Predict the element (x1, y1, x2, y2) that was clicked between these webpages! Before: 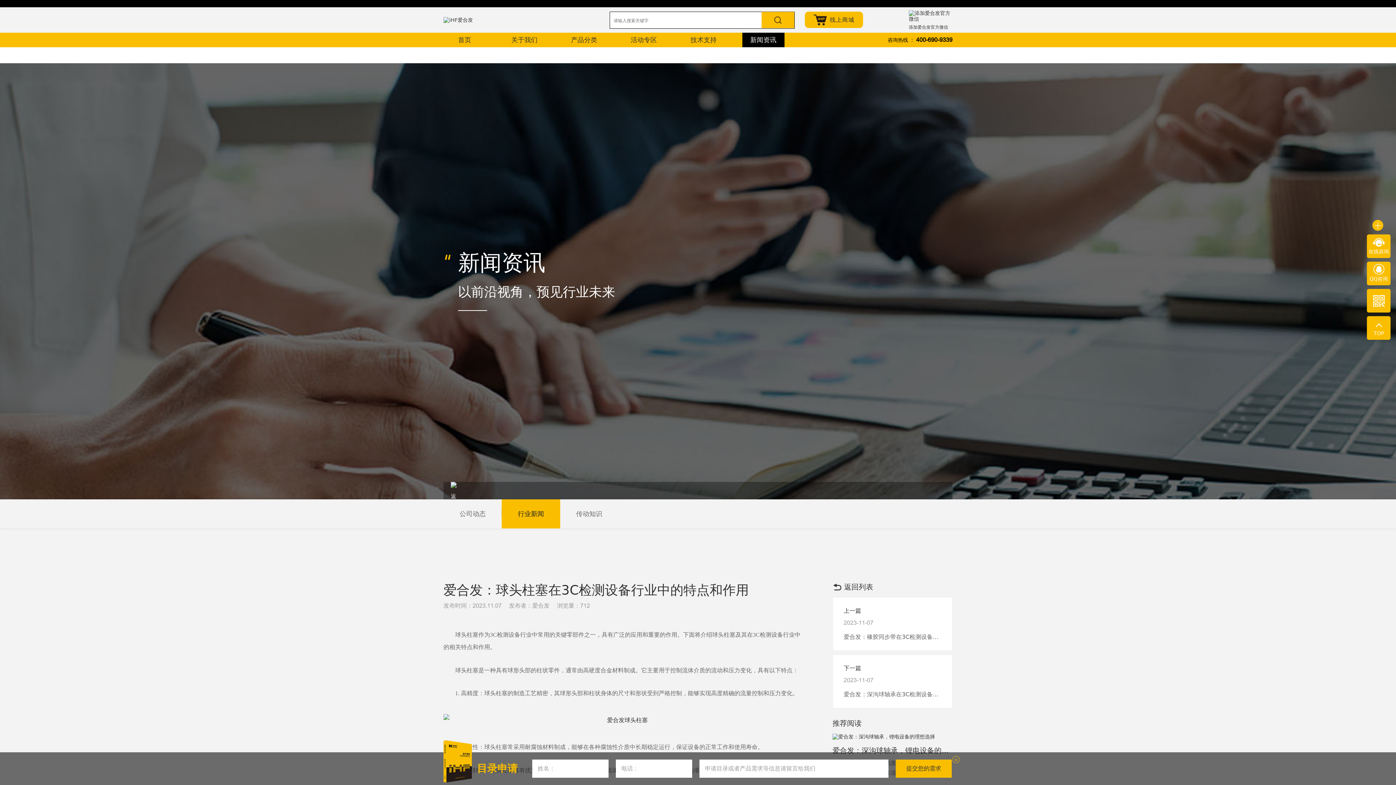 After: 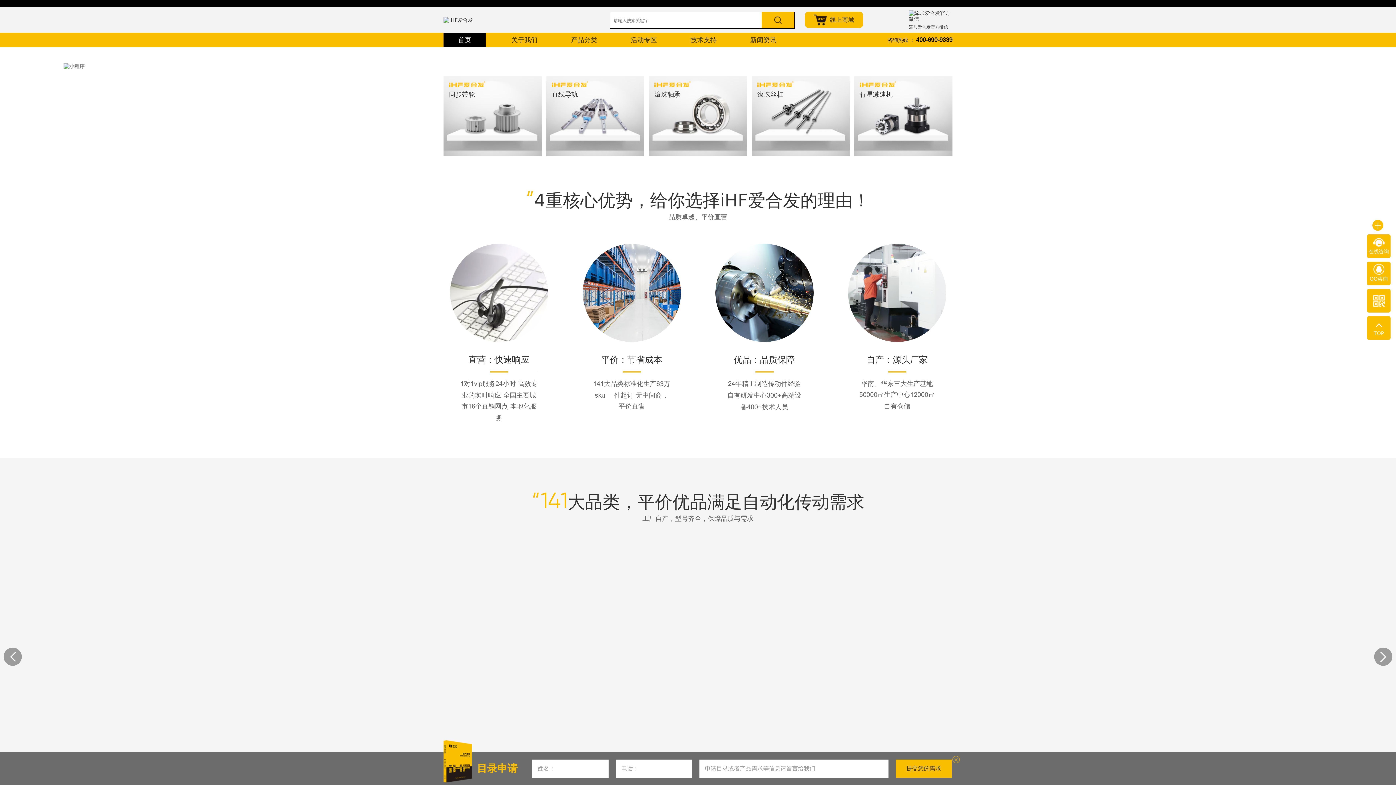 Action: bbox: (443, 17, 545, 22)